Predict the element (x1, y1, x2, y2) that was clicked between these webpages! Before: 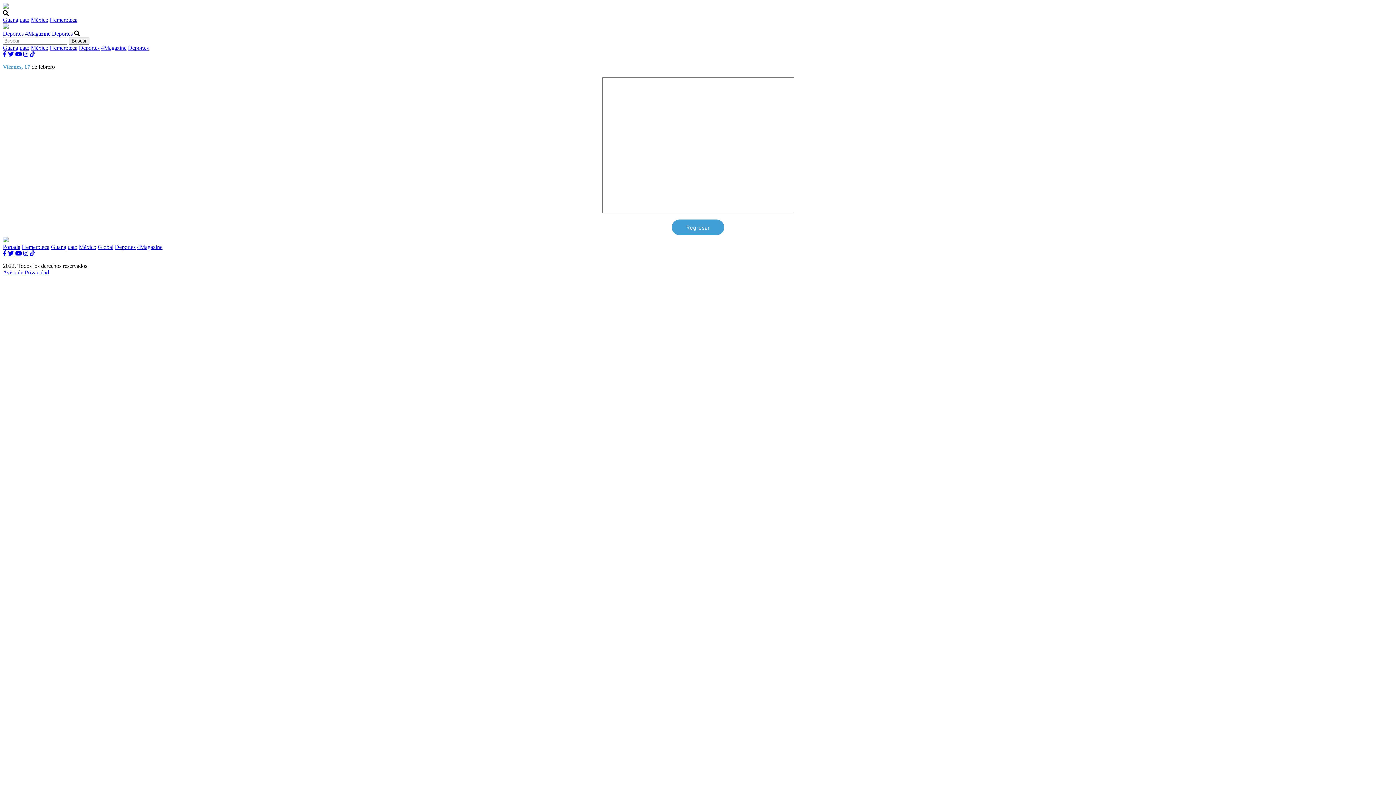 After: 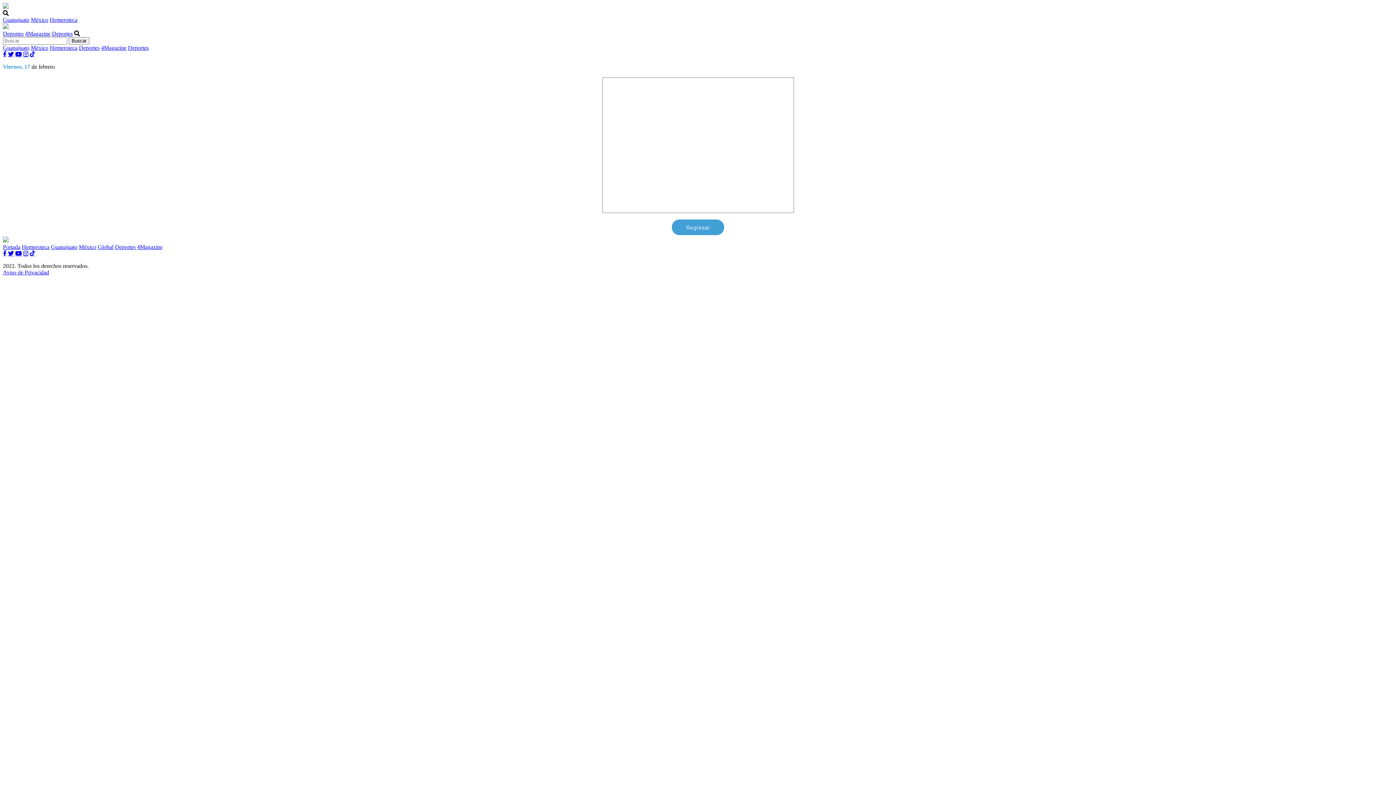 Action: bbox: (29, 51, 34, 57)